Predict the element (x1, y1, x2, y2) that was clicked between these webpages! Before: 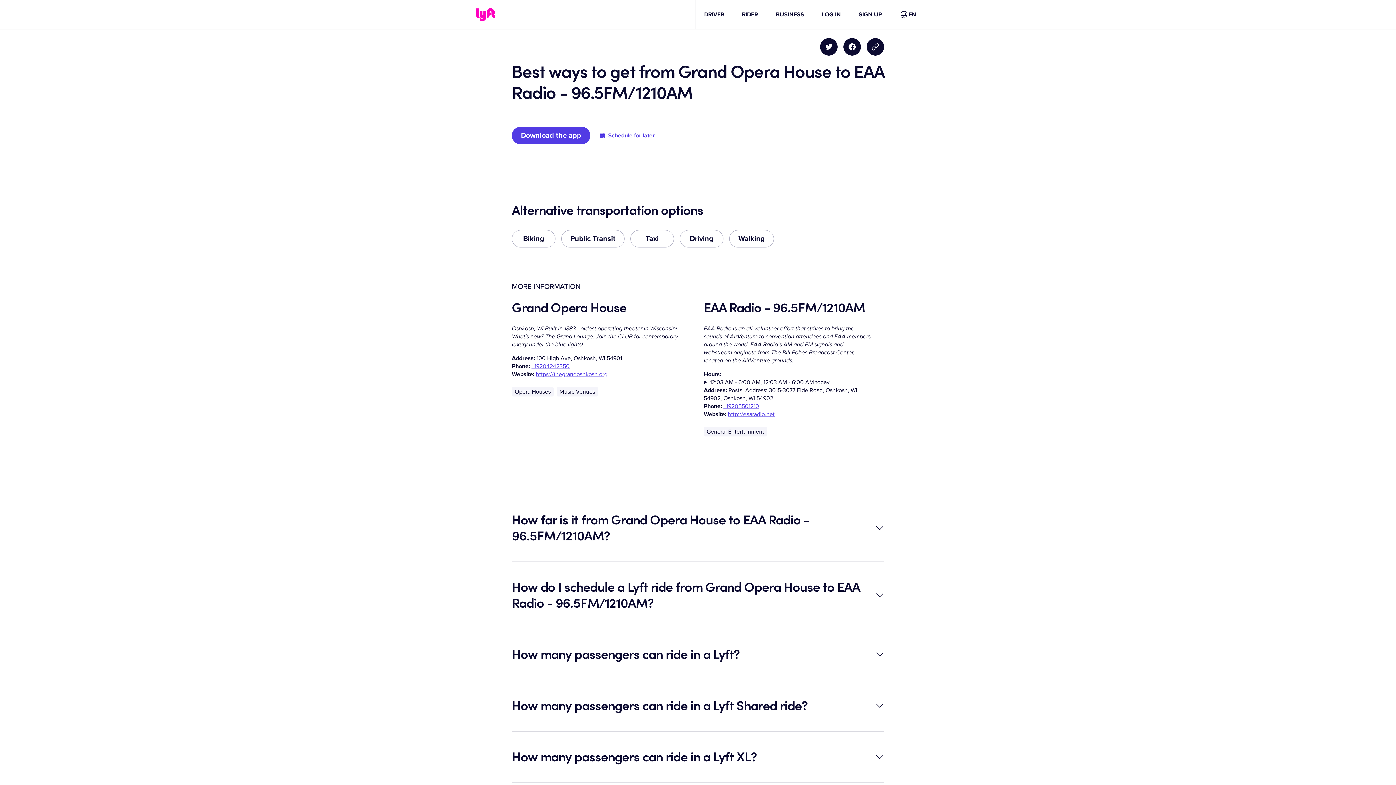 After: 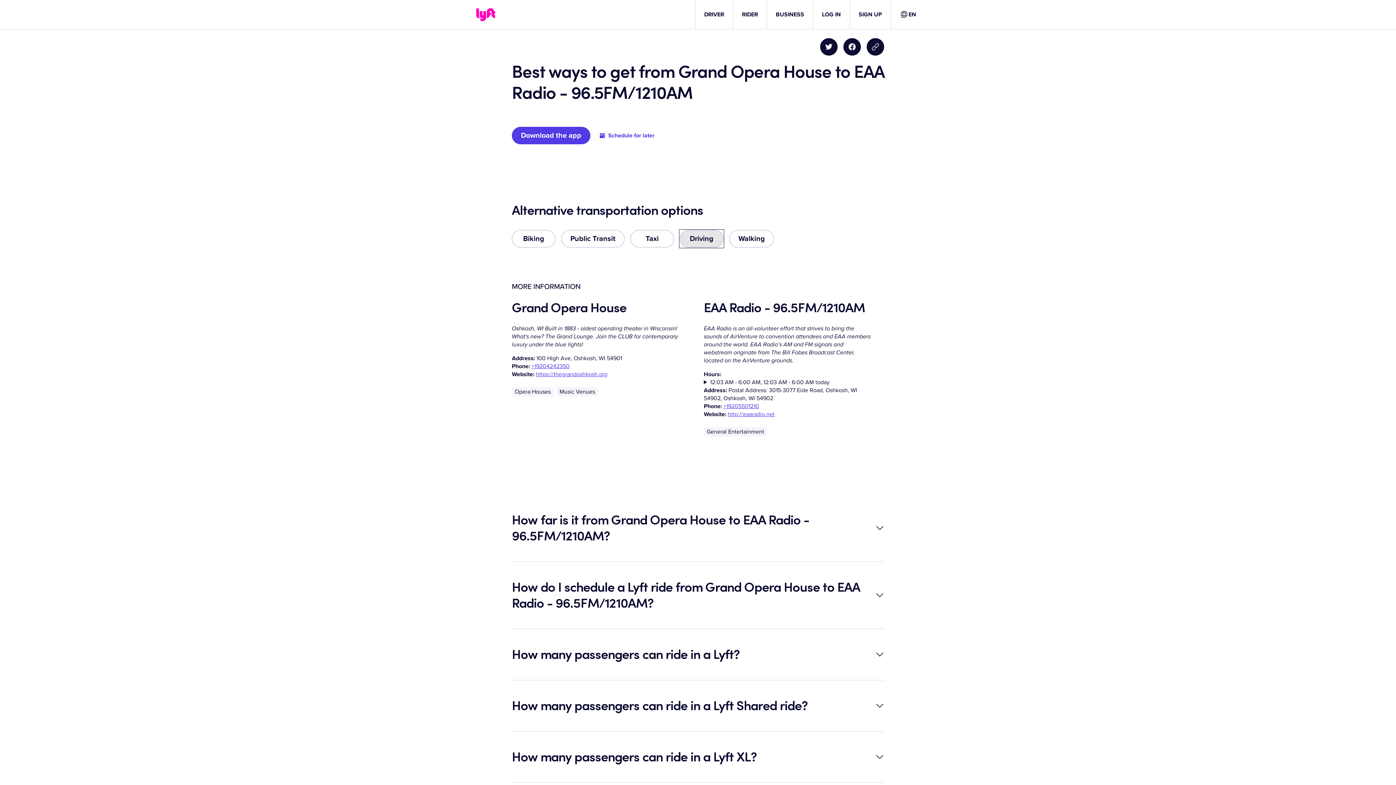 Action: bbox: (680, 230, 723, 247) label: Driving